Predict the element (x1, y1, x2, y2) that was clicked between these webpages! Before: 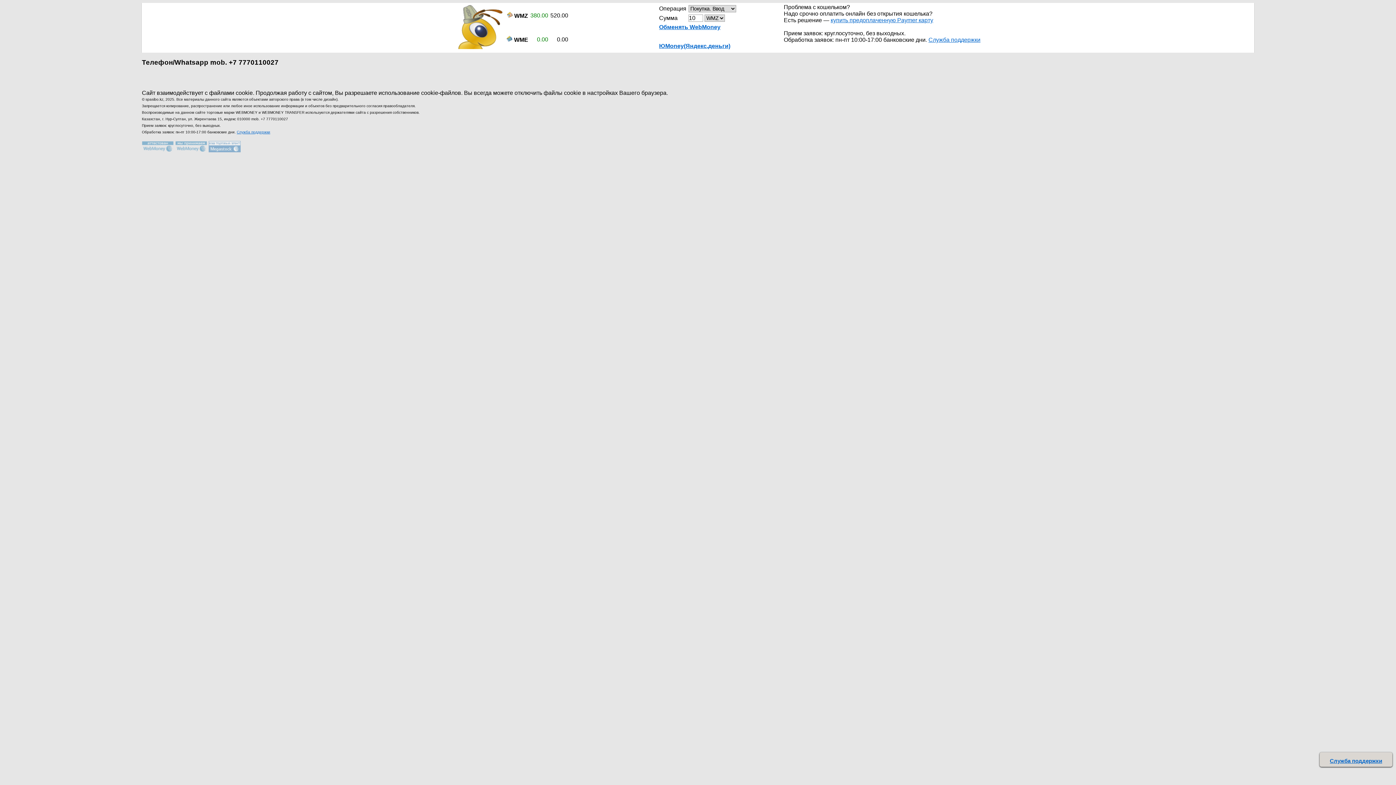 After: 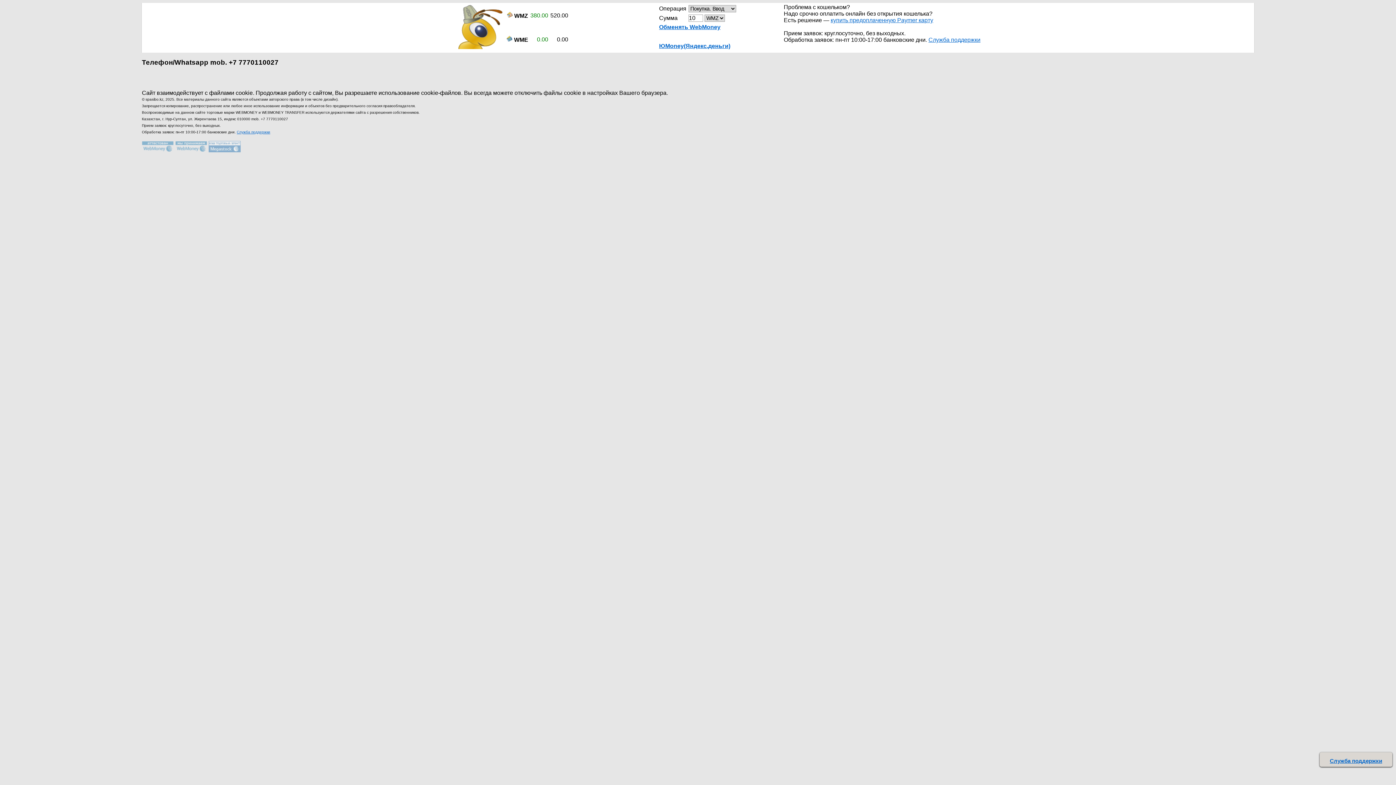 Action: bbox: (659, 42, 730, 49) label: ЮMoney(Яндекс.деньги)